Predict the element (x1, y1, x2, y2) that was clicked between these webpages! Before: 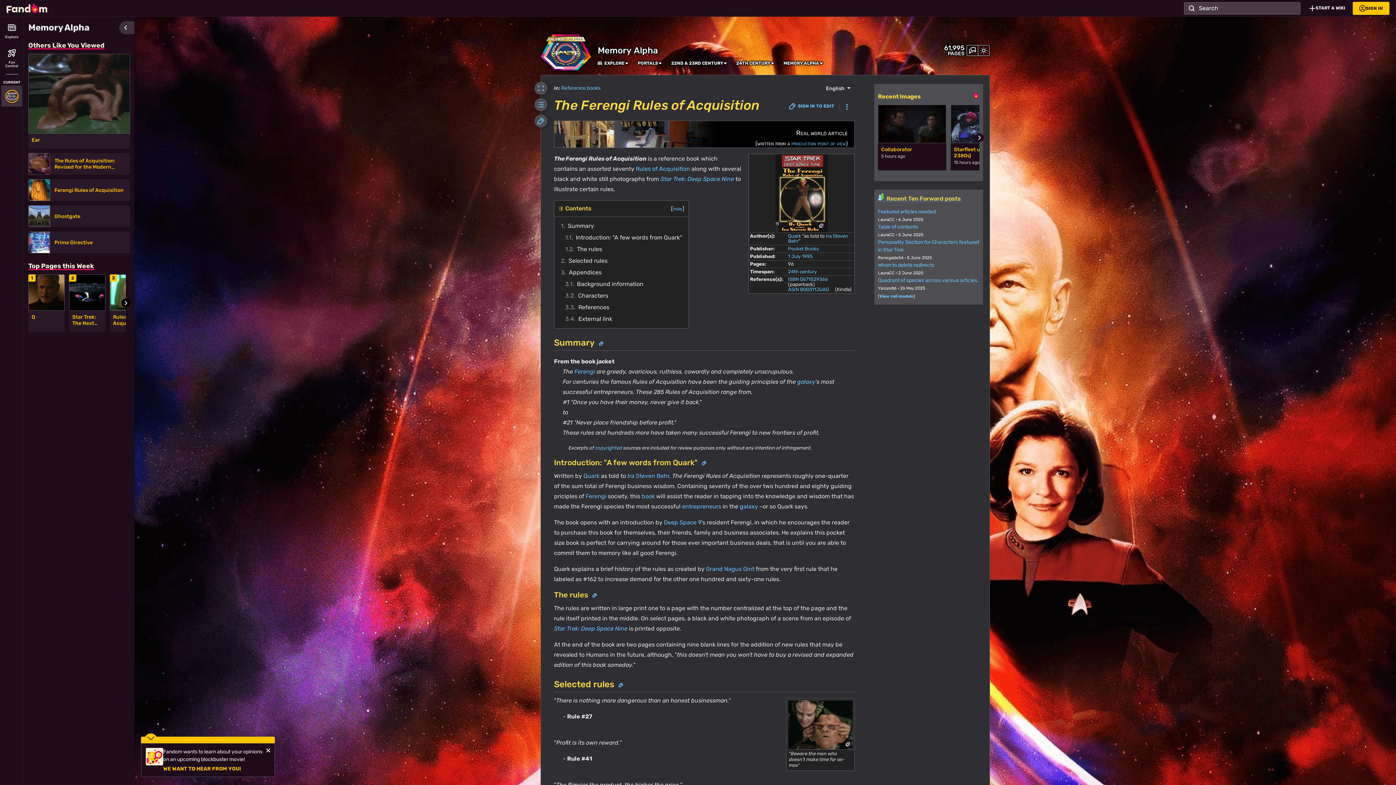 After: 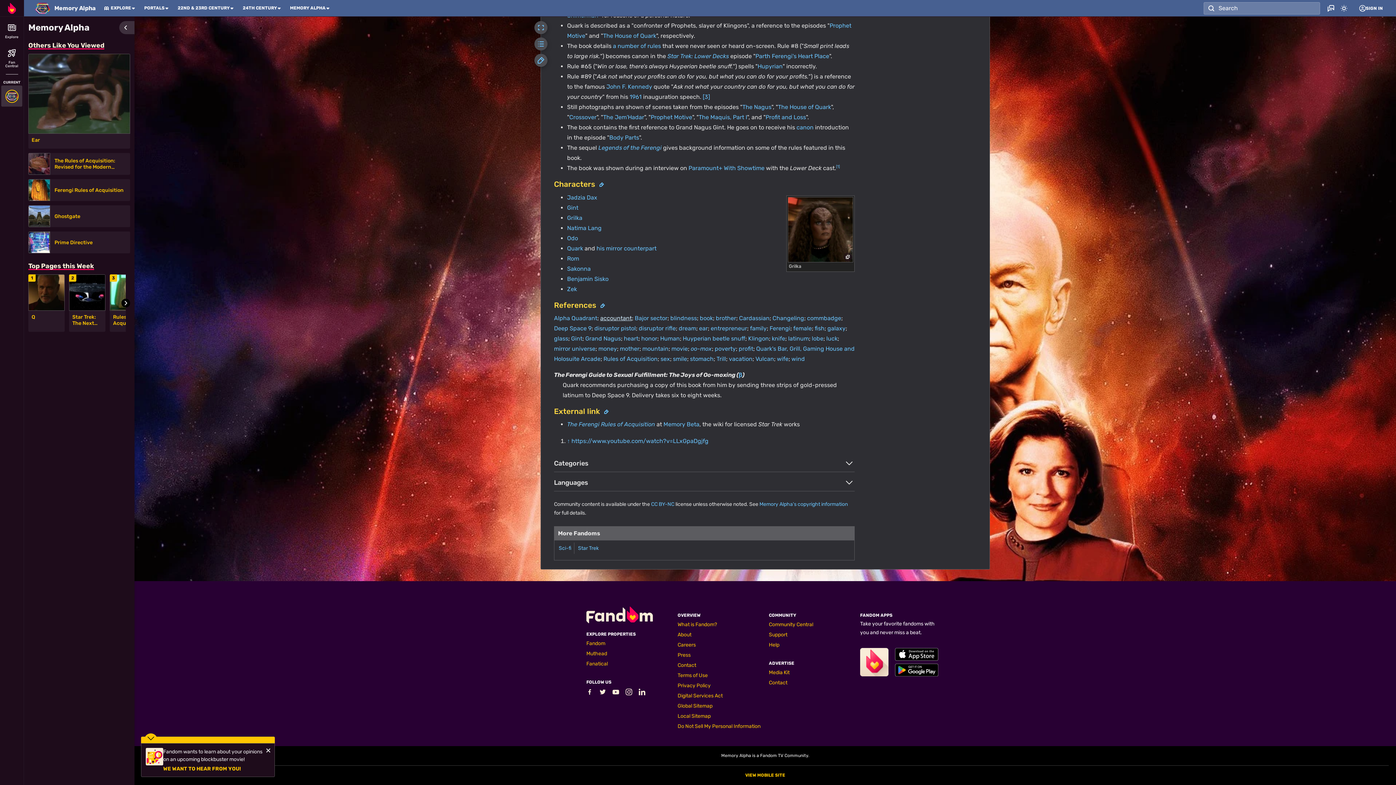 Action: bbox: (563, 313, 684, 325) label: 3.4	External link